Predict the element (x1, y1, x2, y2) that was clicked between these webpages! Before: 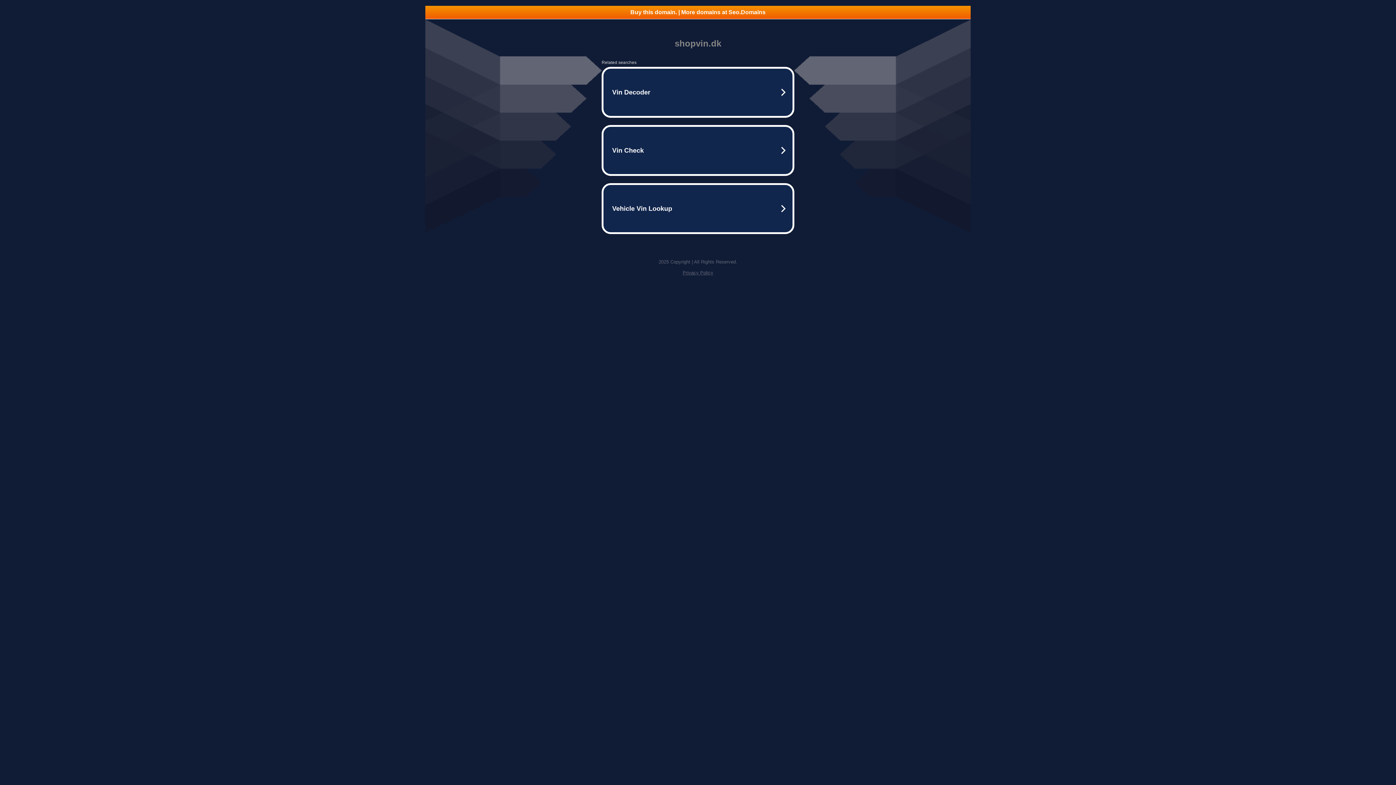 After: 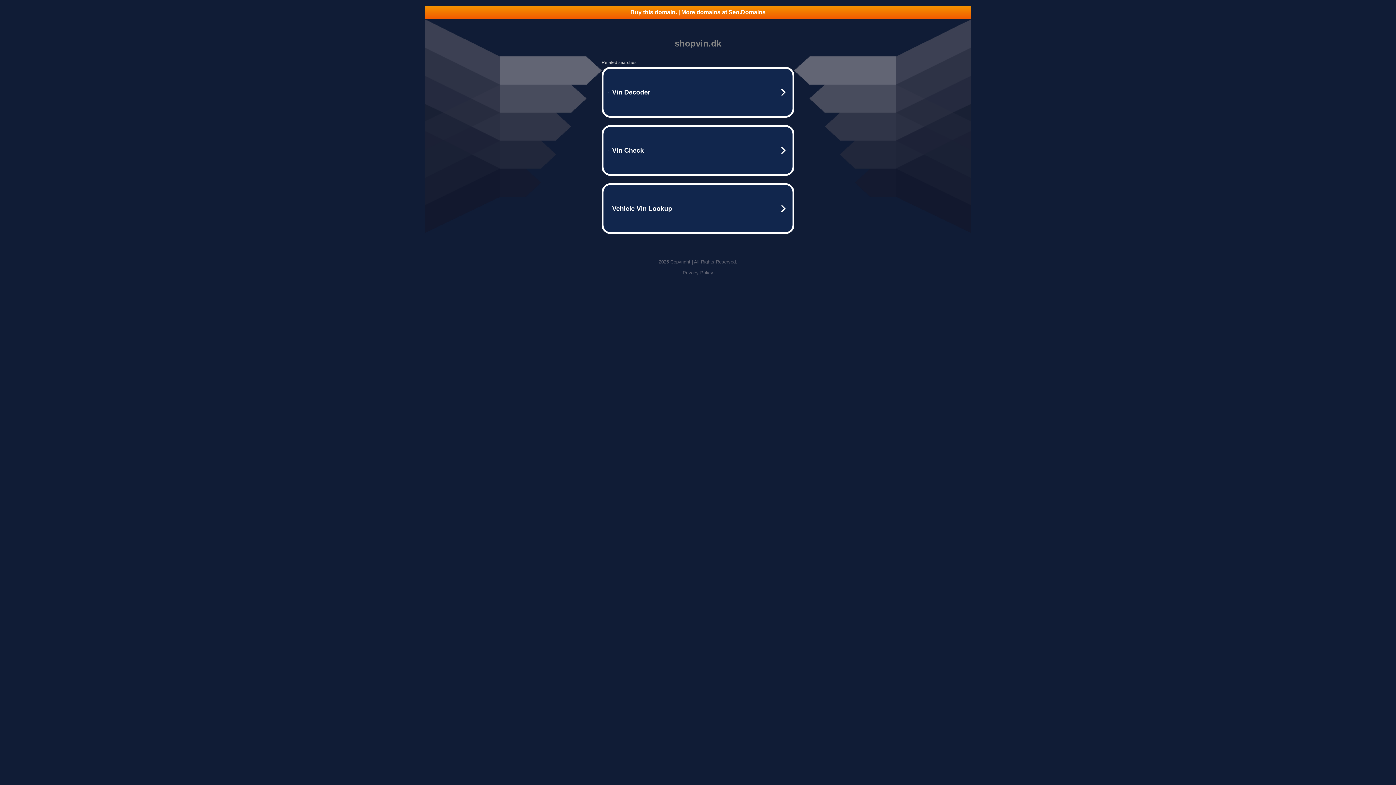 Action: label: Buy this domain. | More domains at Seo.Domains bbox: (425, 5, 970, 18)